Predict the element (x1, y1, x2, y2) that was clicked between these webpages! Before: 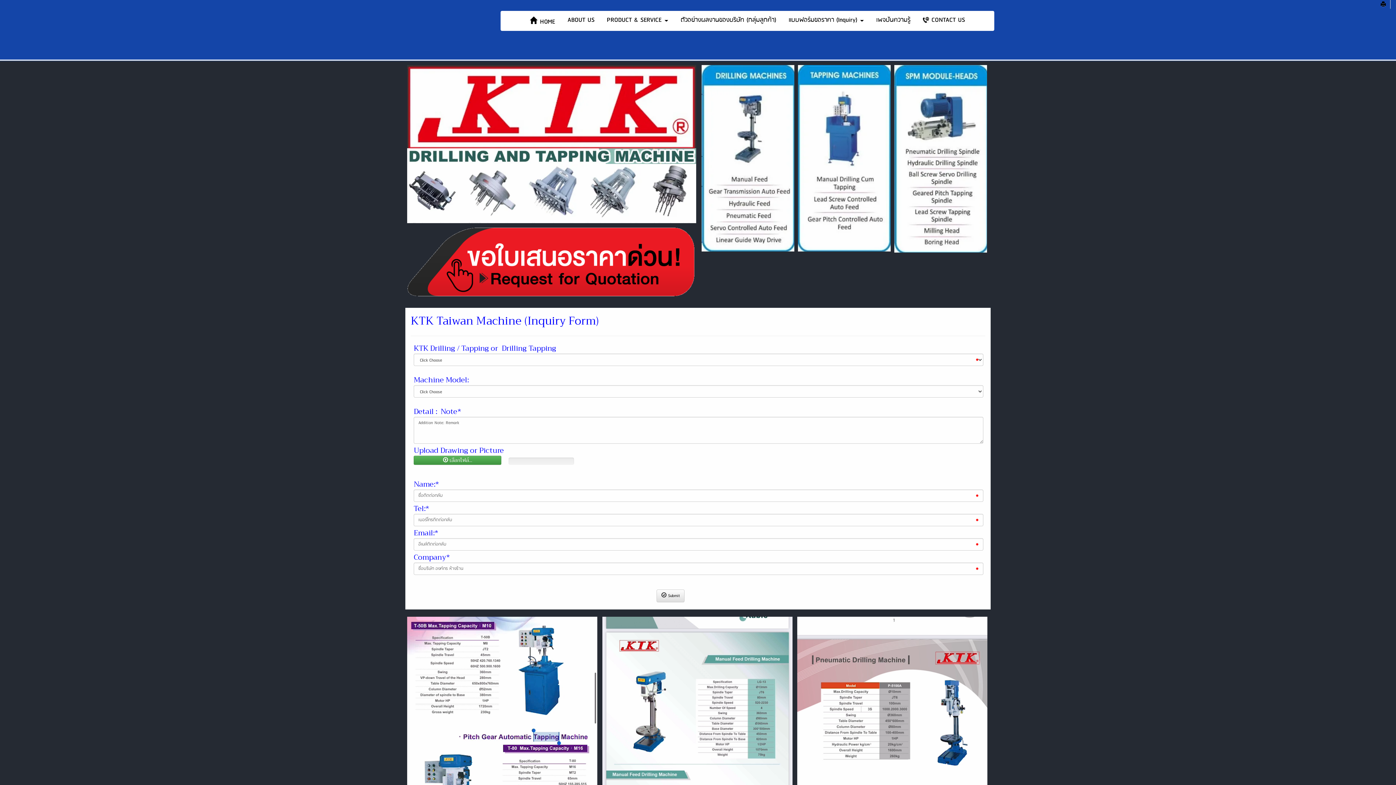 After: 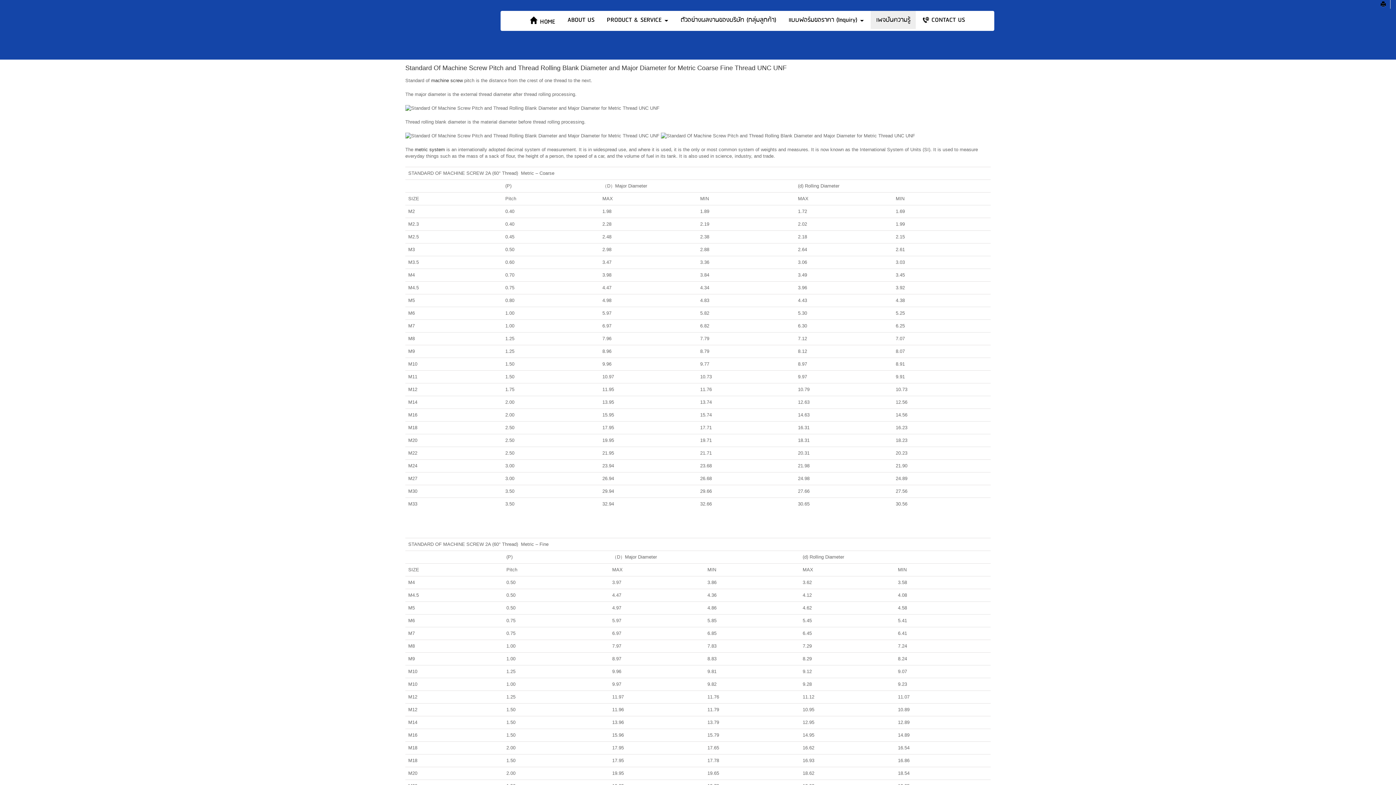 Action: label: เพจปันความรู้ bbox: (871, 10, 916, 29)